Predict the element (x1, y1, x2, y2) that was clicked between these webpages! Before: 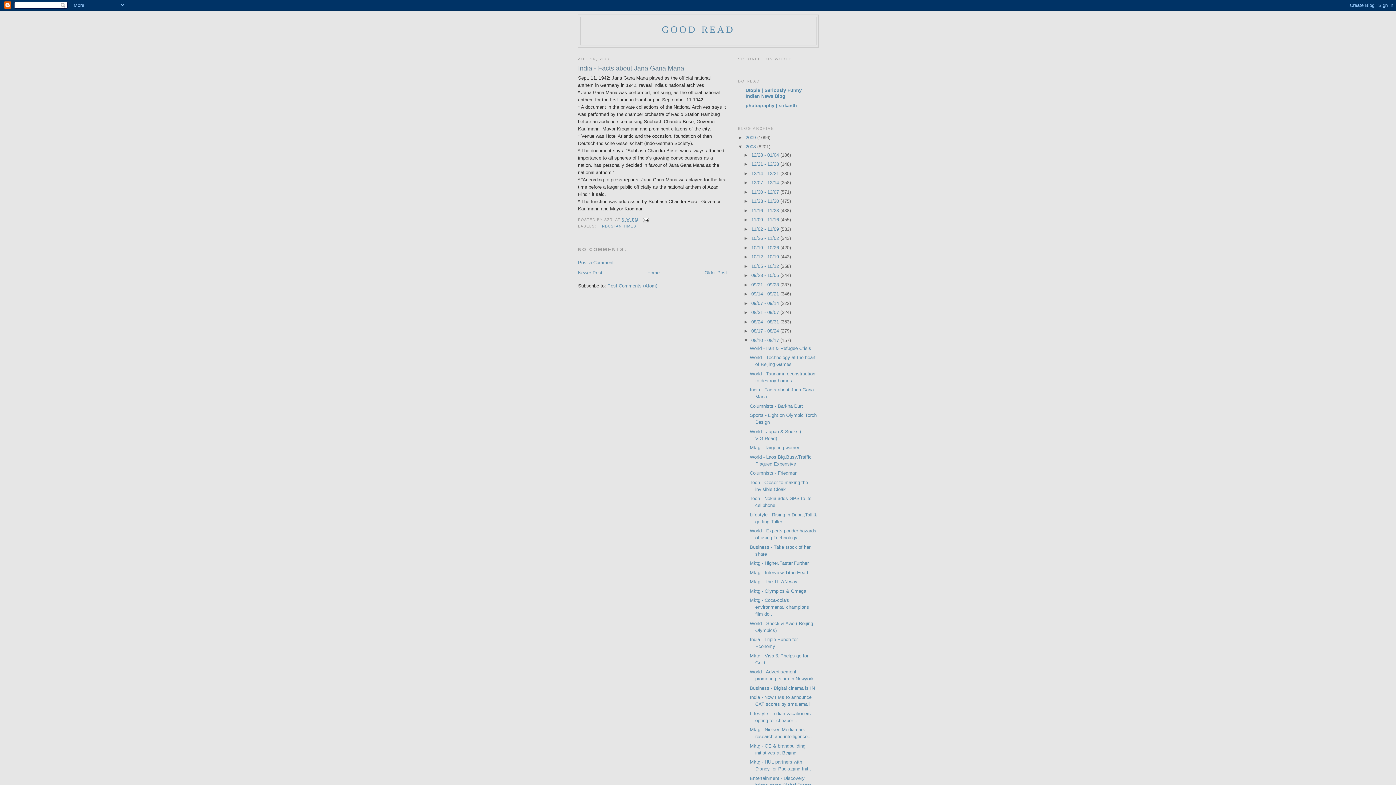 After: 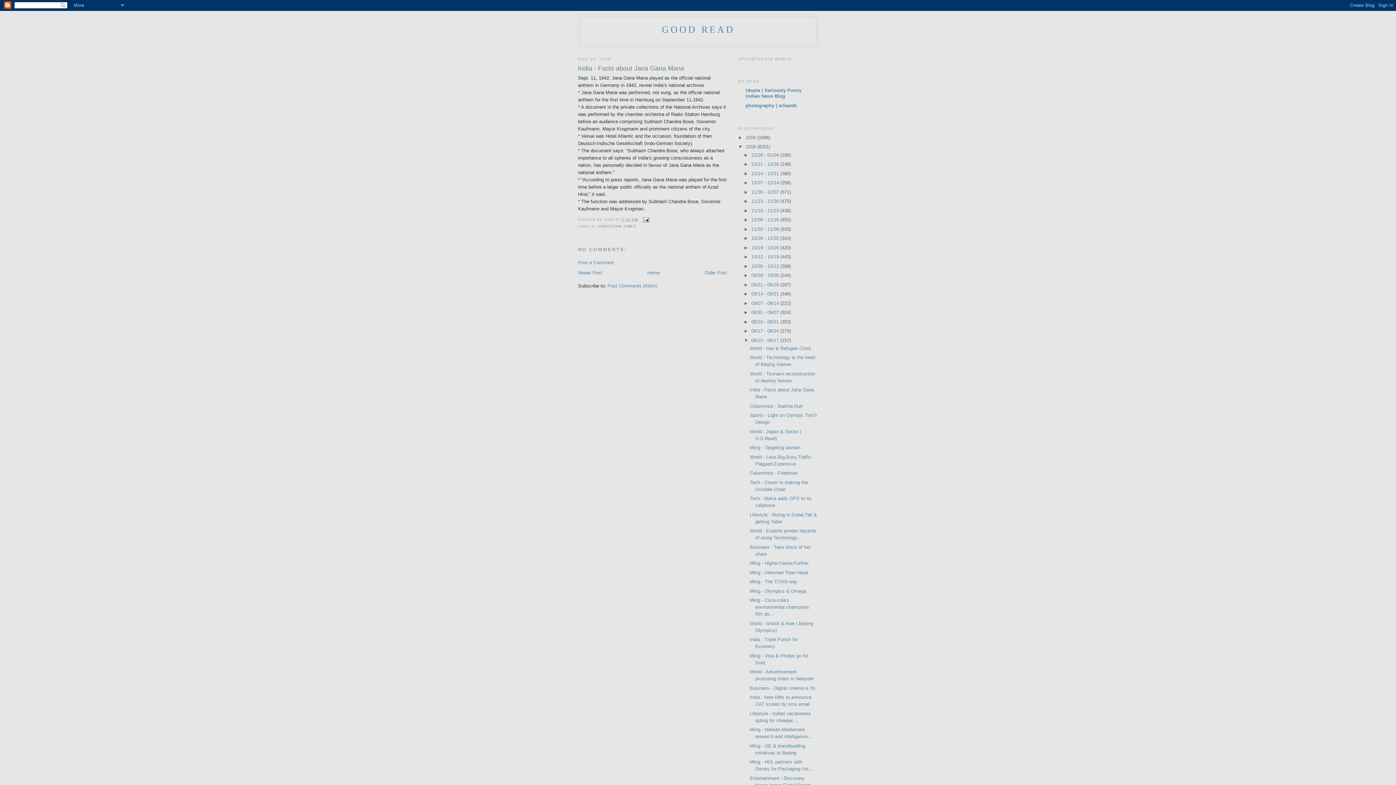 Action: bbox: (621, 217, 638, 221) label: 5:00 PM